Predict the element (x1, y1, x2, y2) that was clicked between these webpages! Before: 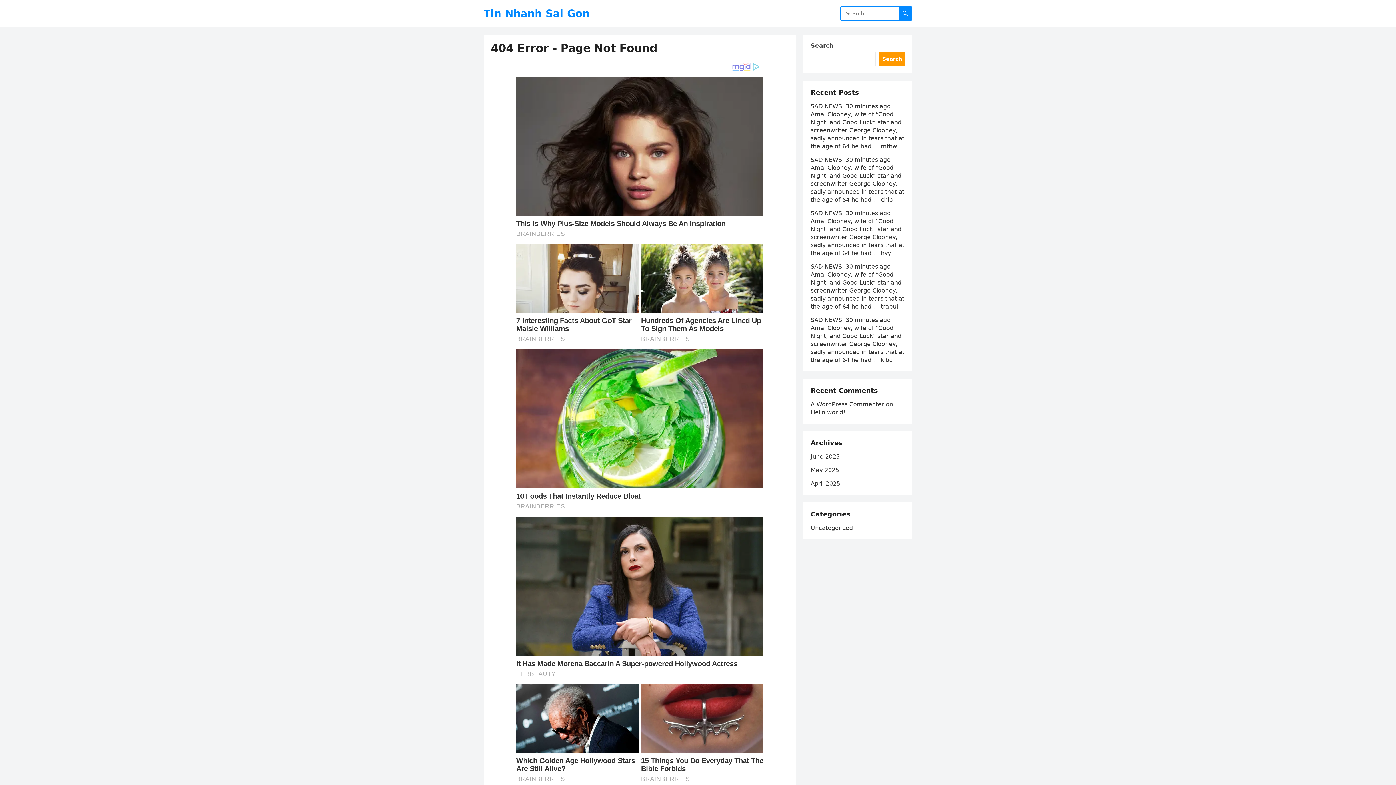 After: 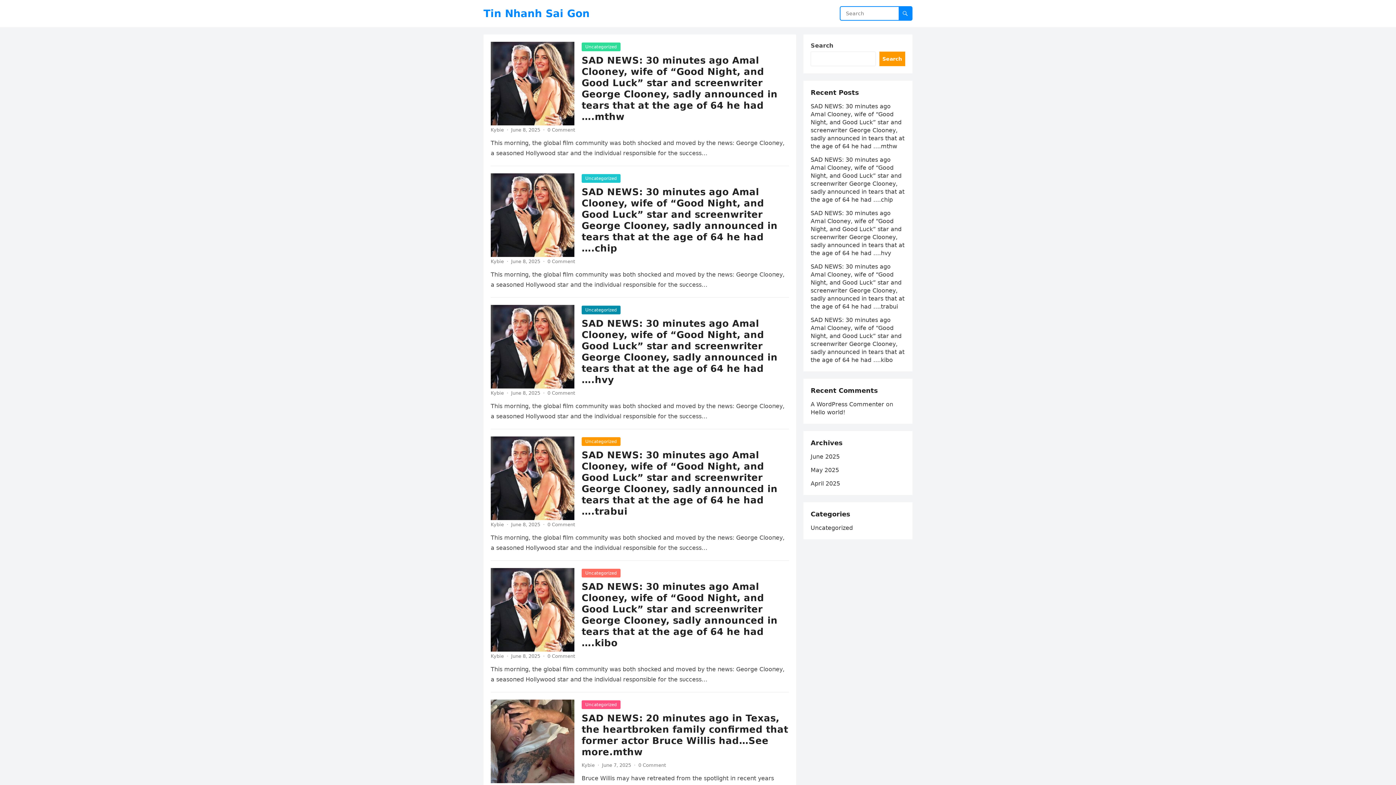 Action: bbox: (810, 466, 839, 473) label: May 2025